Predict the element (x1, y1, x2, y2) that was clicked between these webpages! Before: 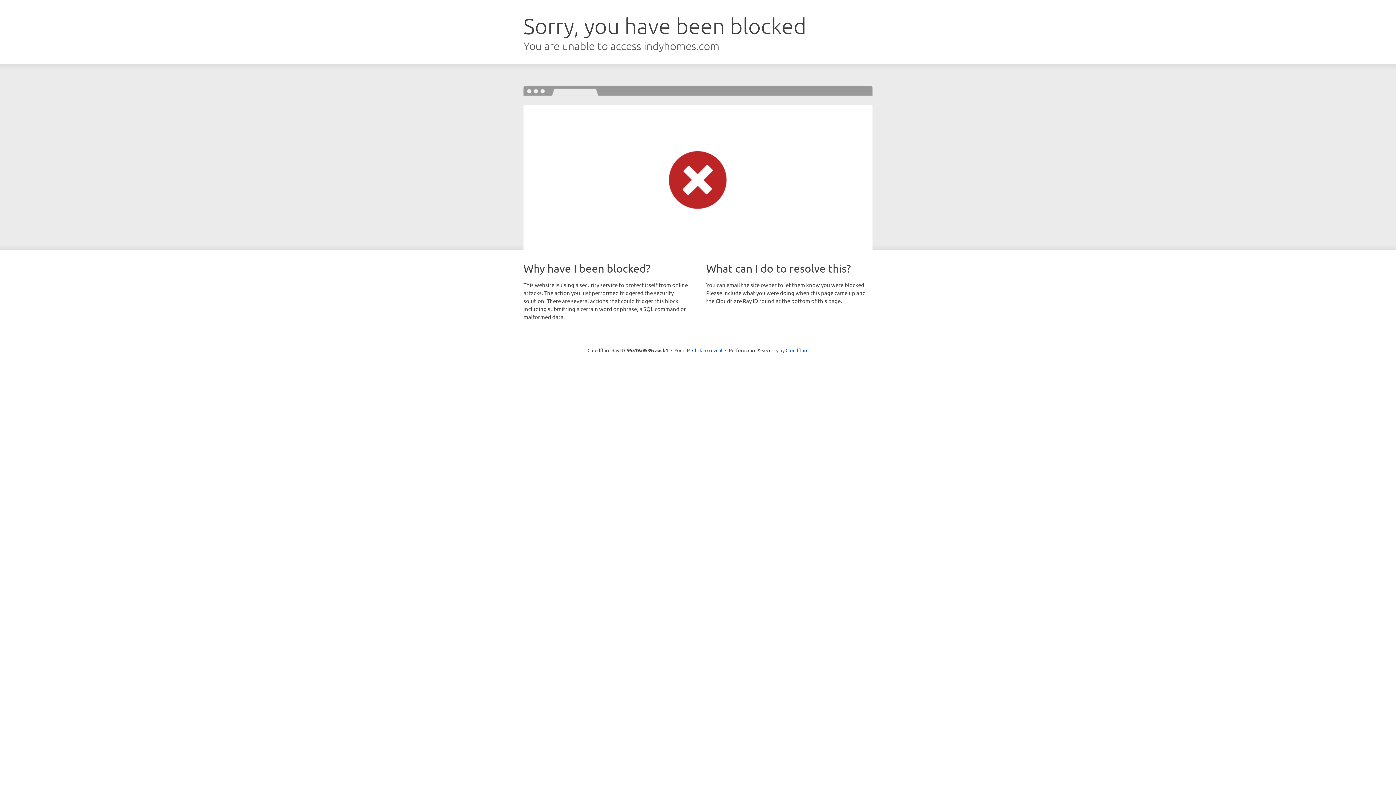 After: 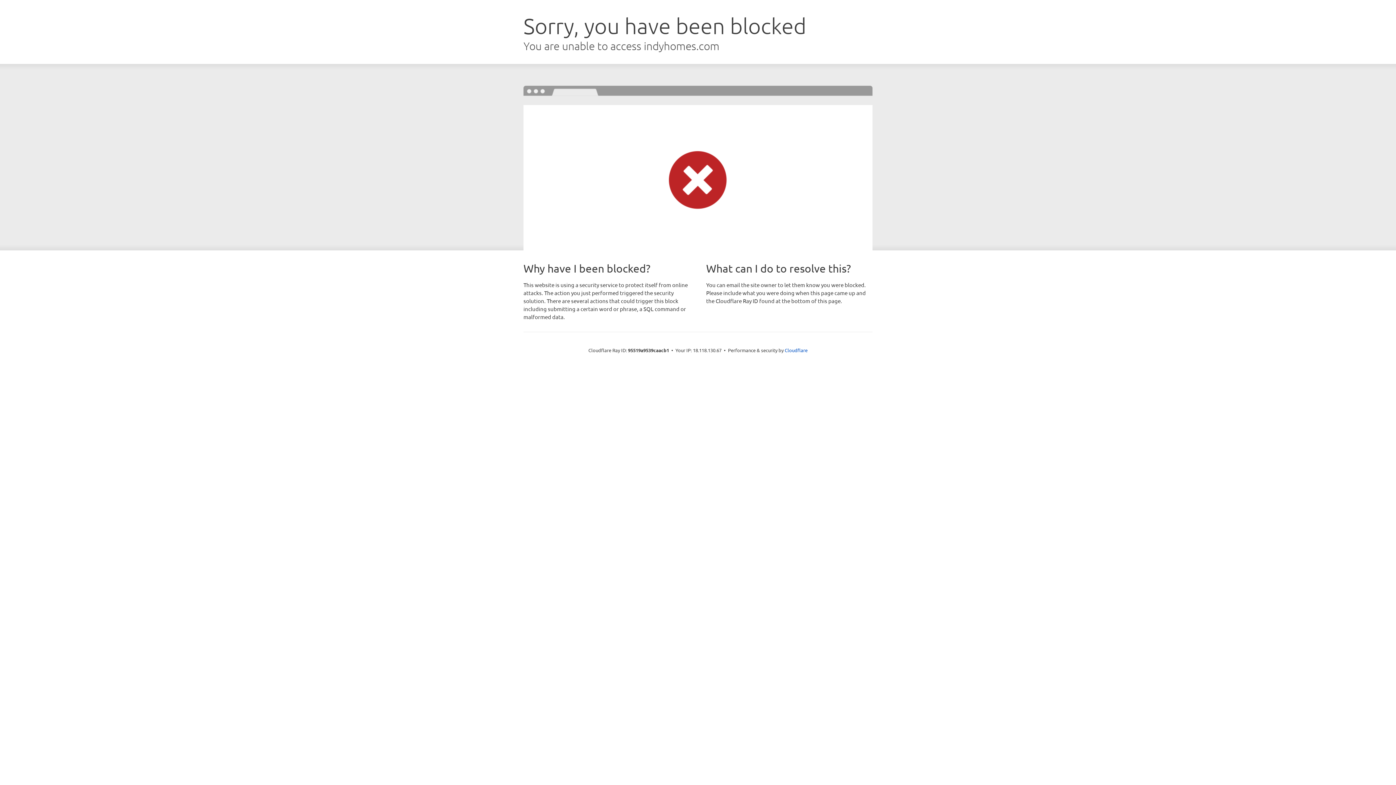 Action: label: Click to reveal bbox: (692, 346, 722, 353)